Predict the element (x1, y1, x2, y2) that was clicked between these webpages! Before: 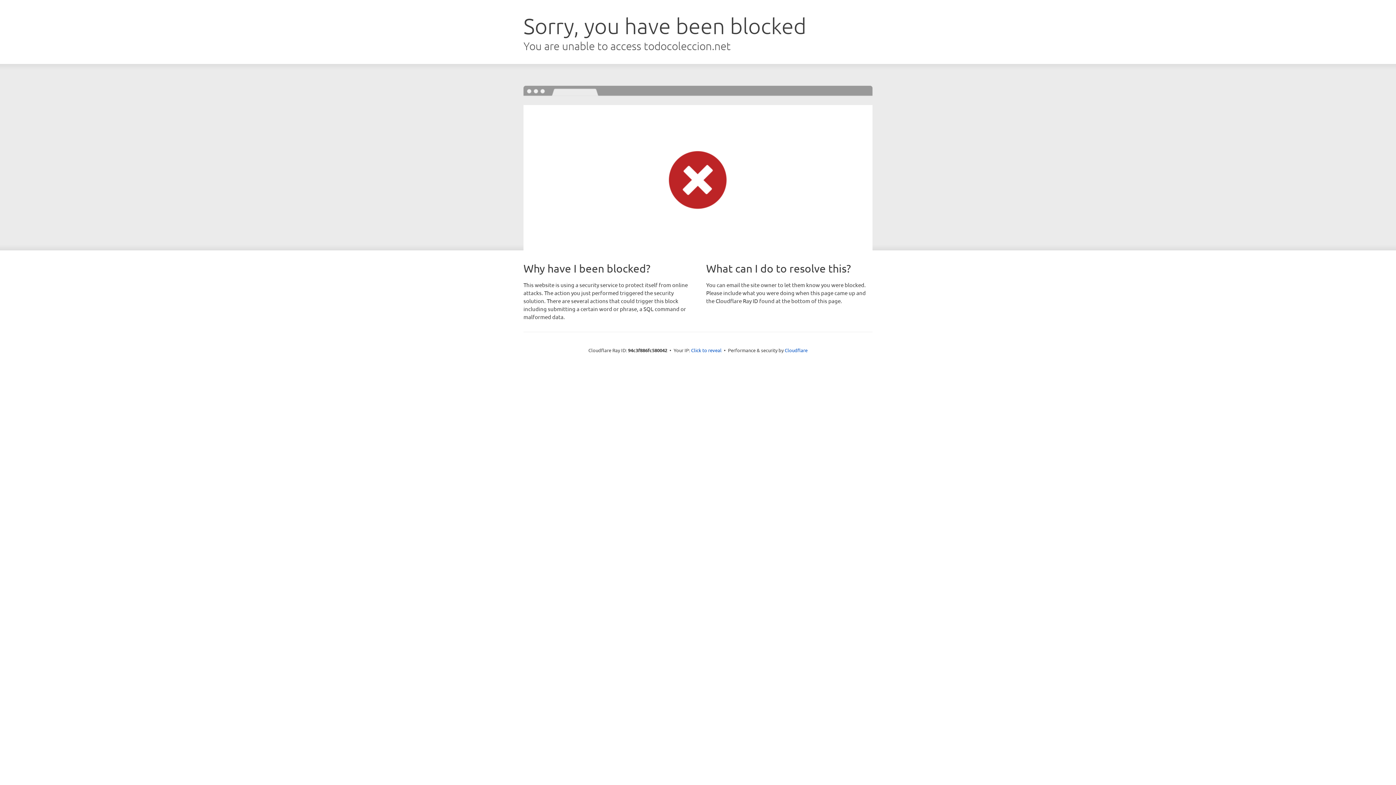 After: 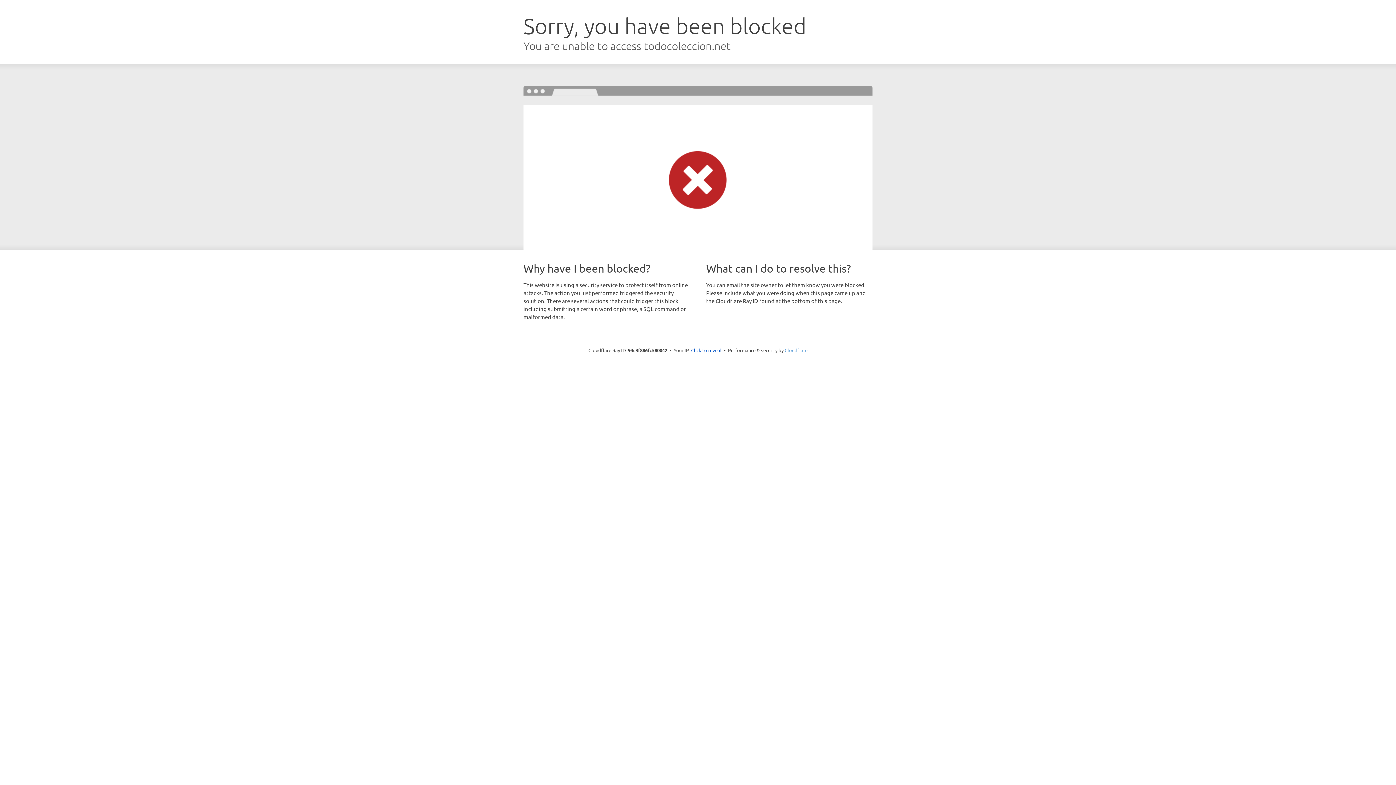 Action: label: Cloudflare bbox: (784, 347, 807, 353)